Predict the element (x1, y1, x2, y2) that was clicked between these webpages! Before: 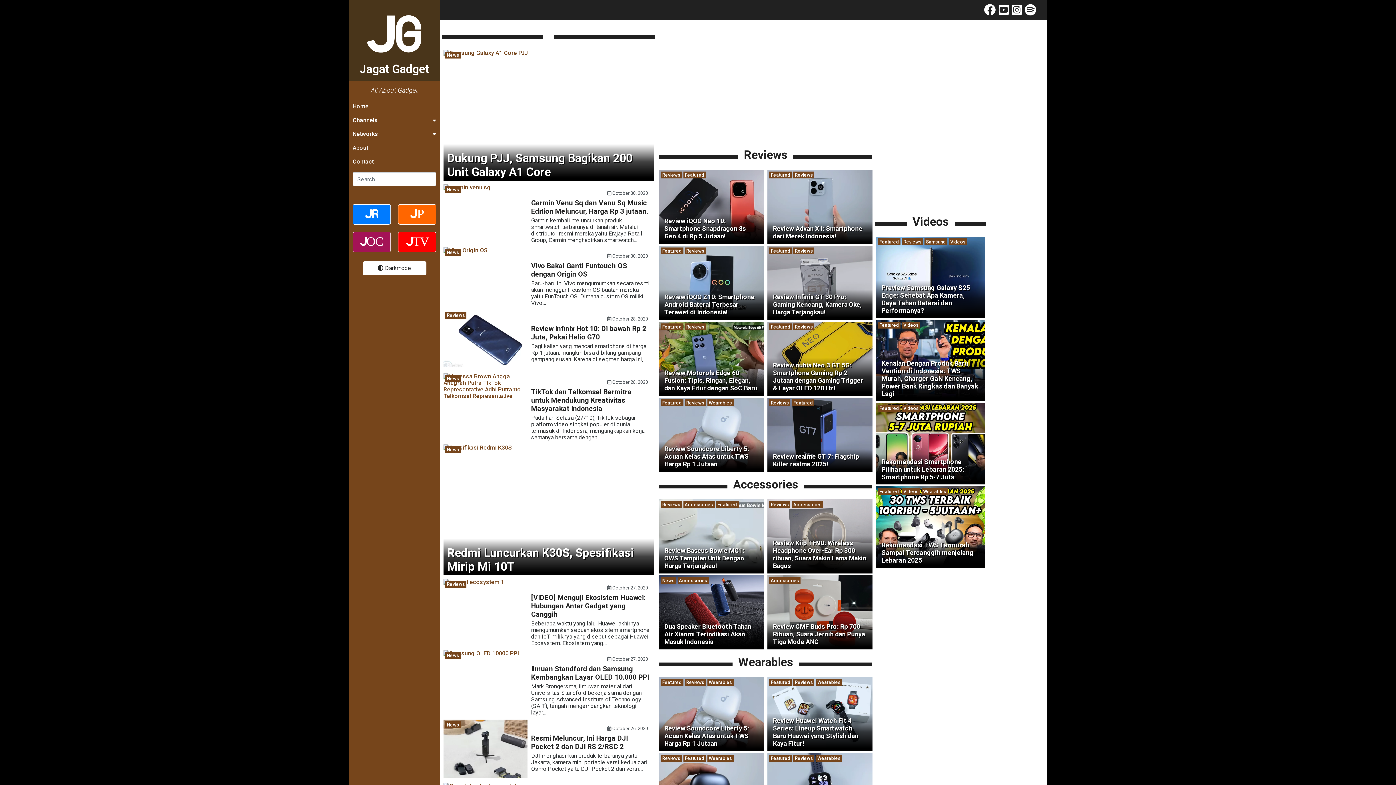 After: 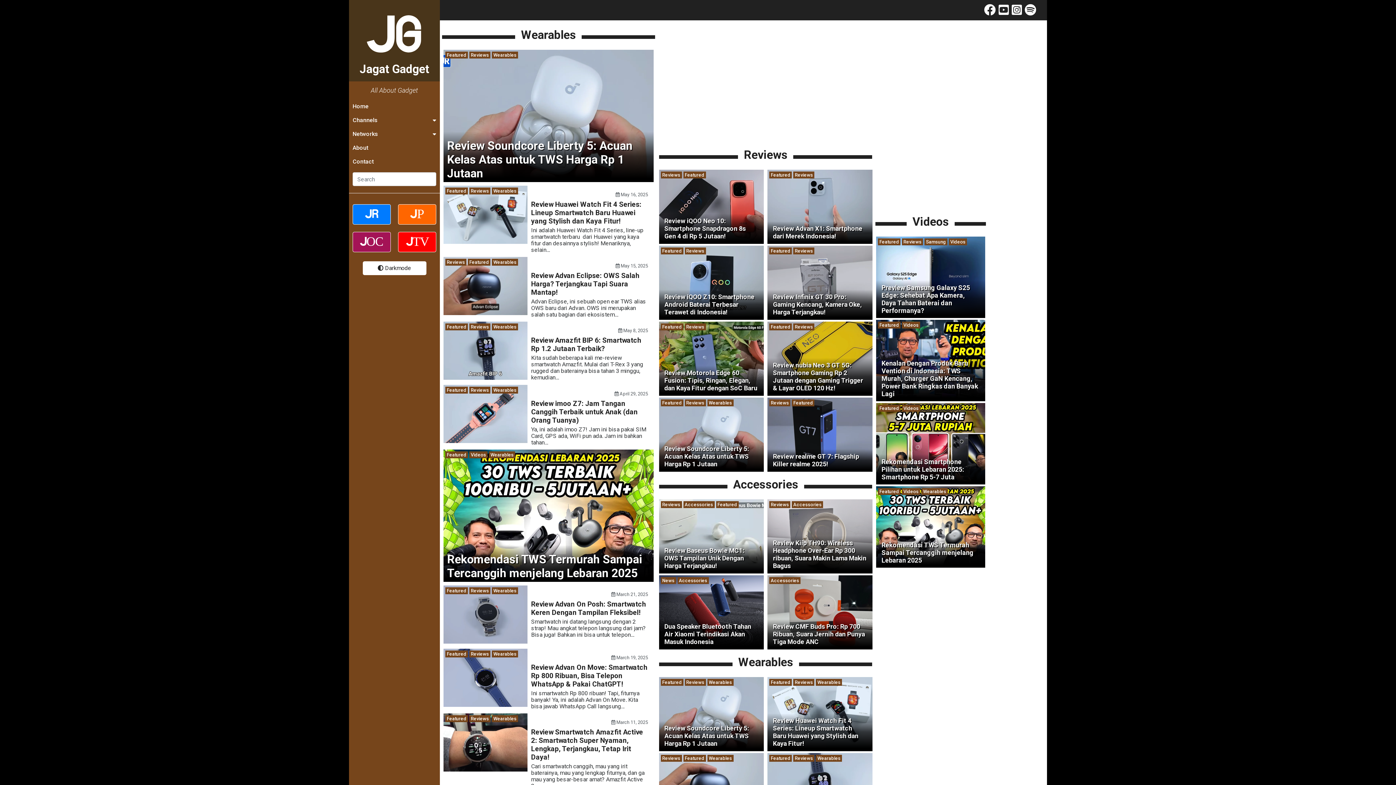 Action: label: Wearables bbox: (707, 679, 733, 686)